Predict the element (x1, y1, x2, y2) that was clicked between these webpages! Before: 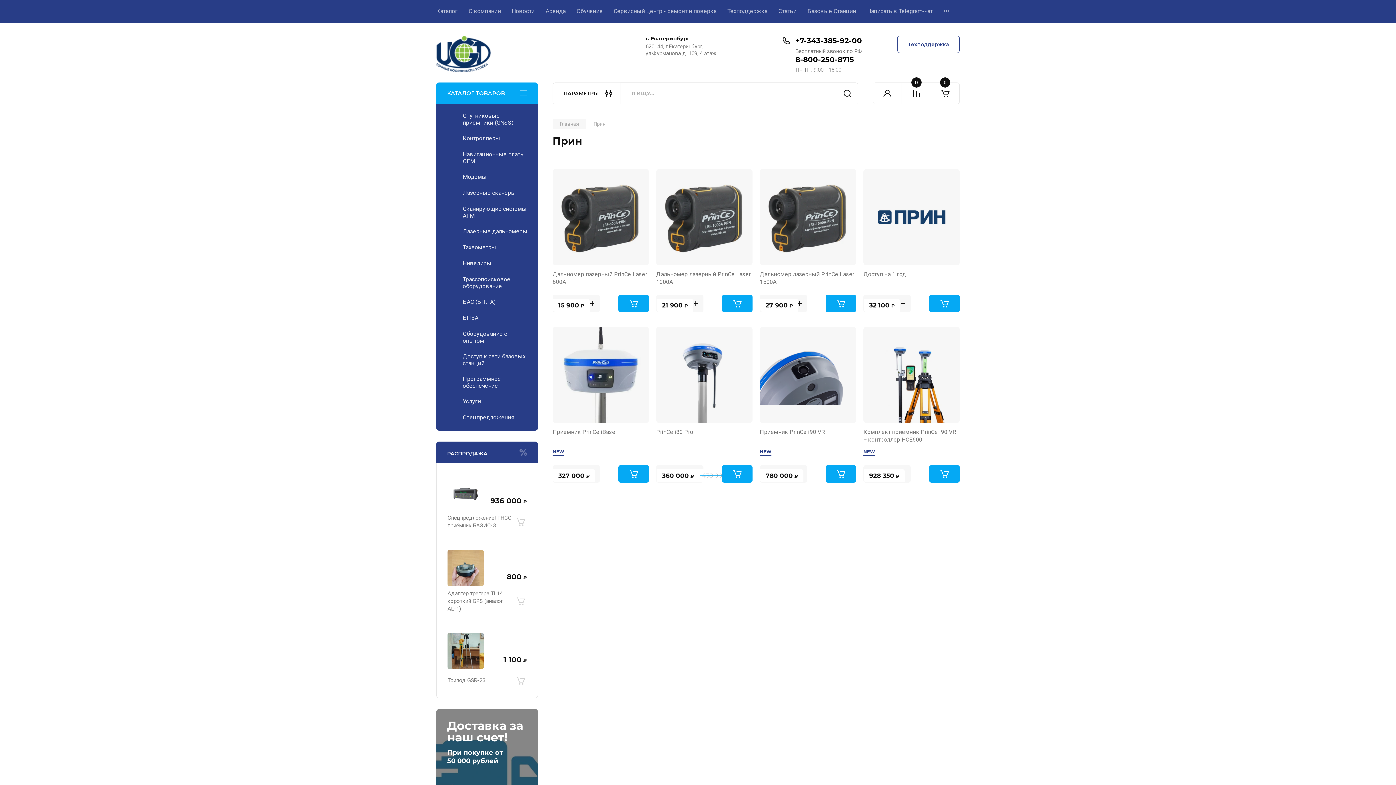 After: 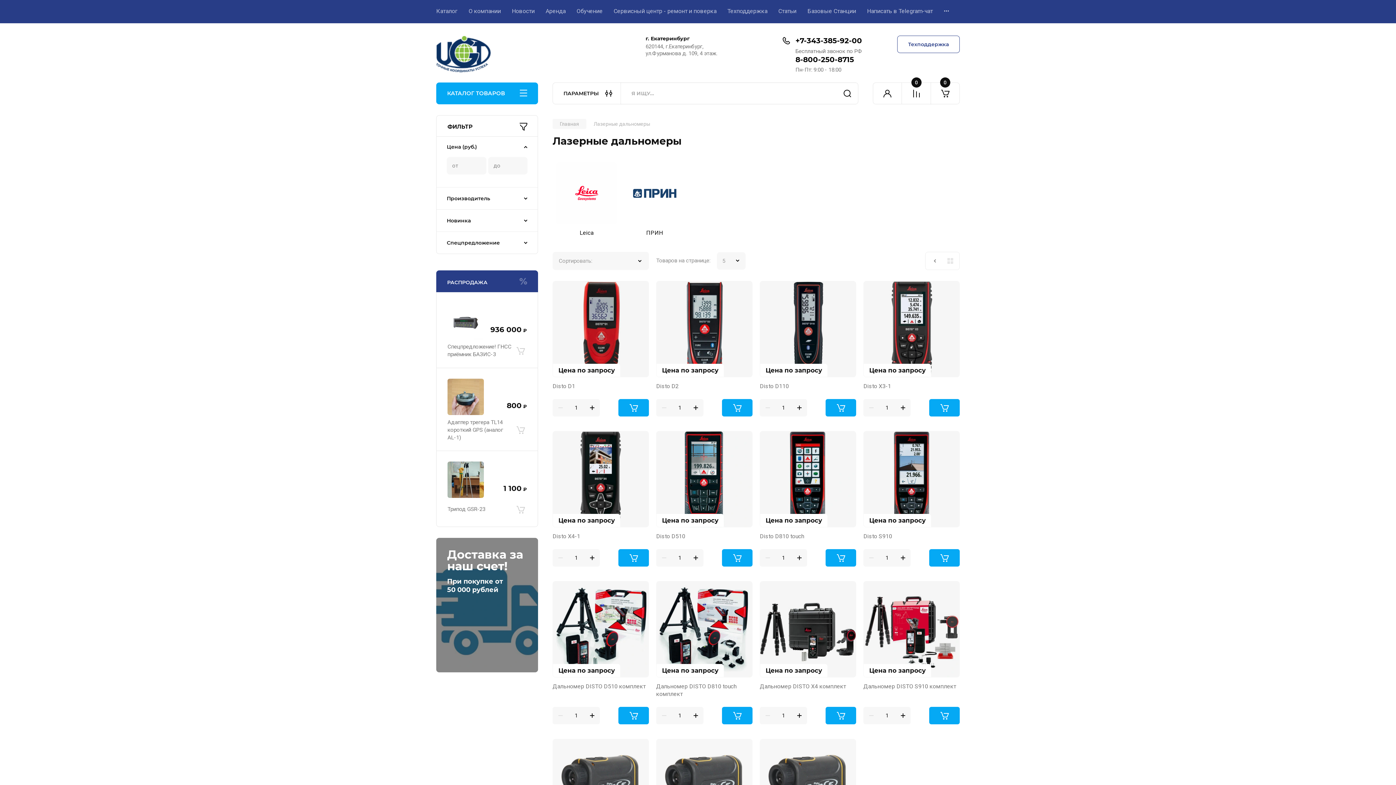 Action: label: Лазерные дальномеры bbox: (436, 223, 538, 239)